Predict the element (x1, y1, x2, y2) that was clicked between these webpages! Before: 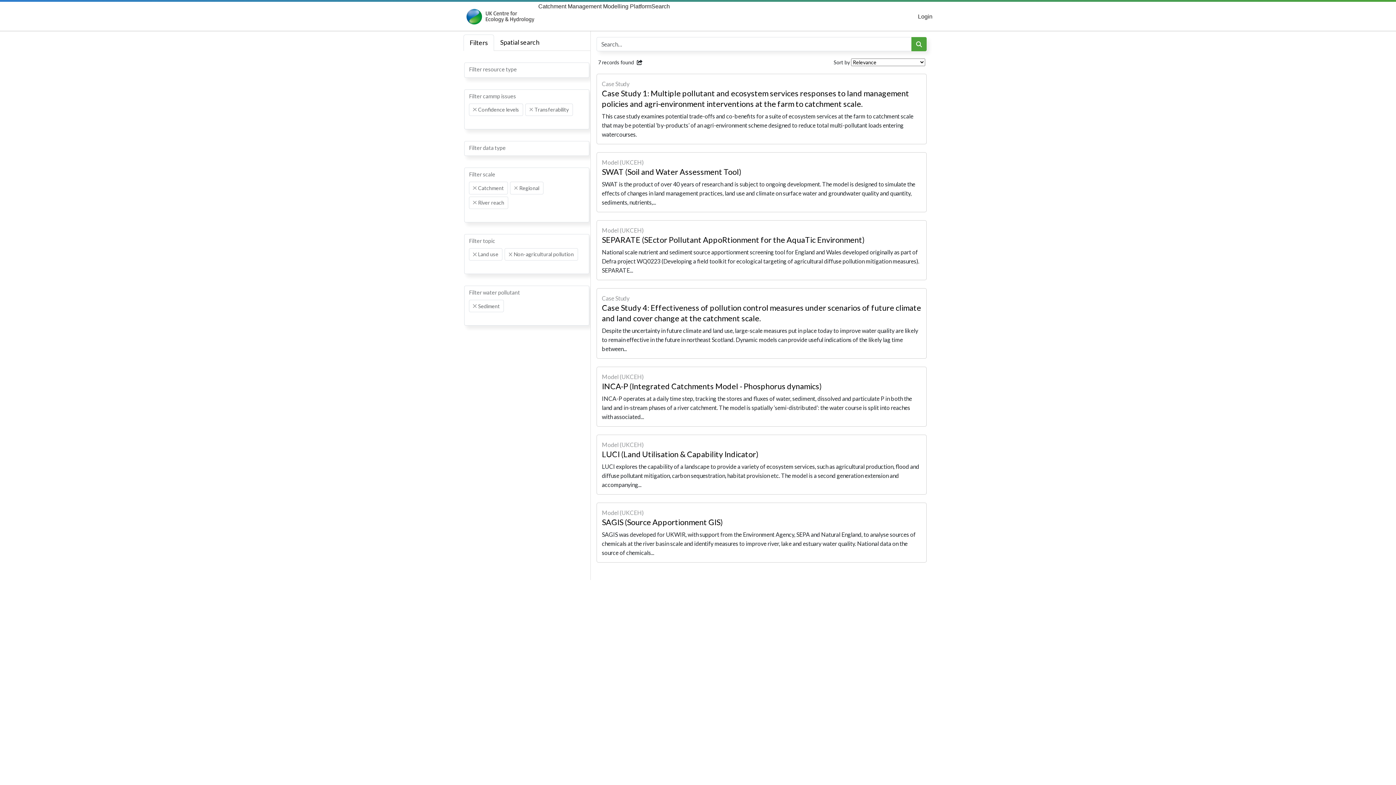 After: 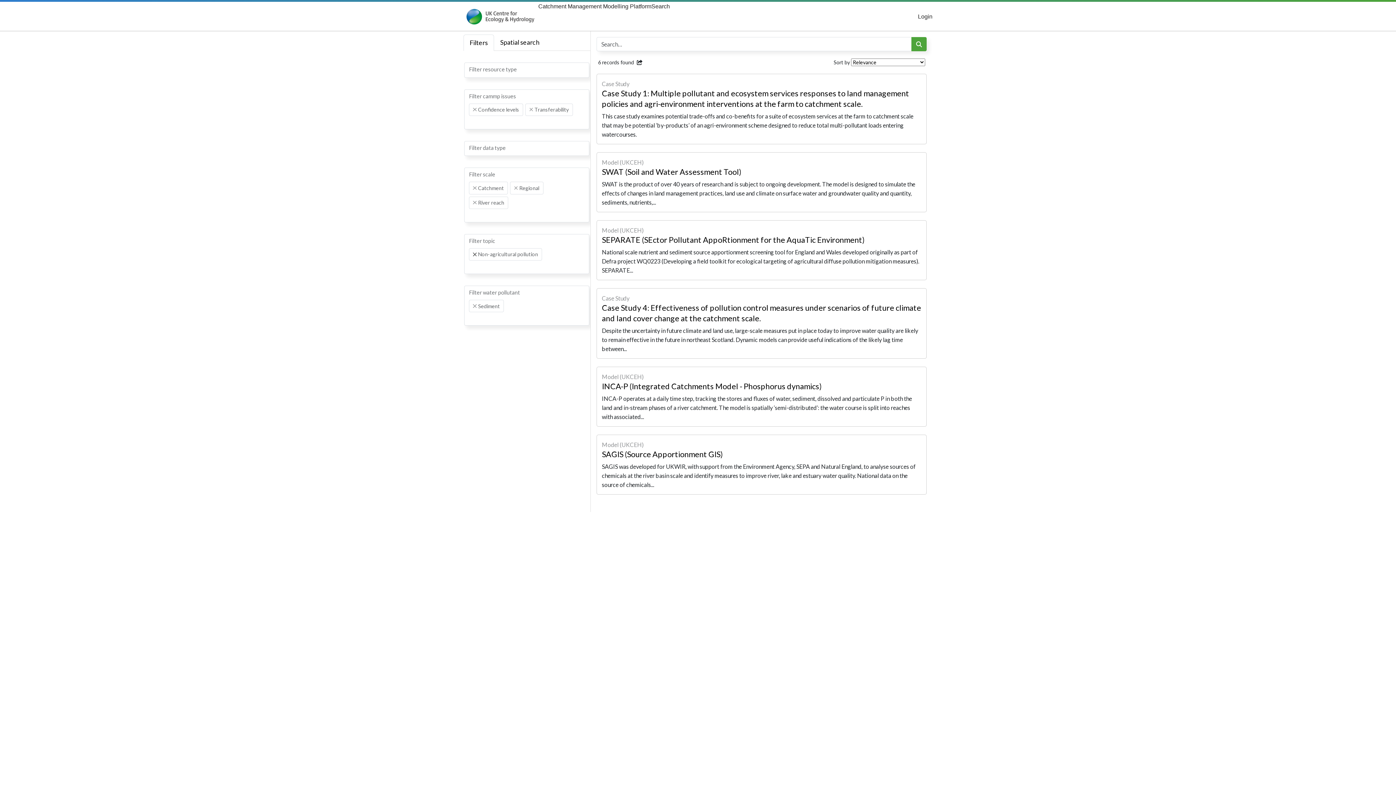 Action: bbox: (473, 252, 476, 256) label: Remove item